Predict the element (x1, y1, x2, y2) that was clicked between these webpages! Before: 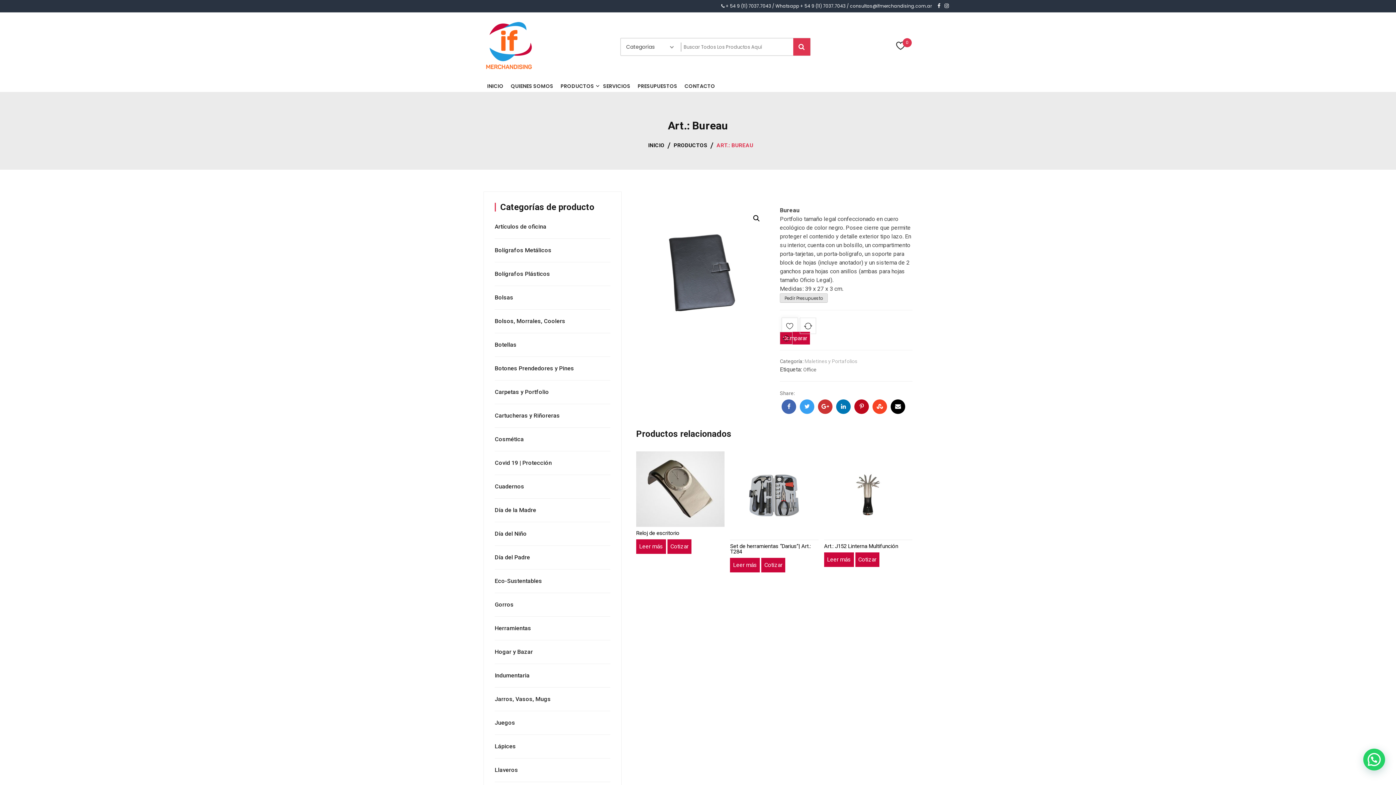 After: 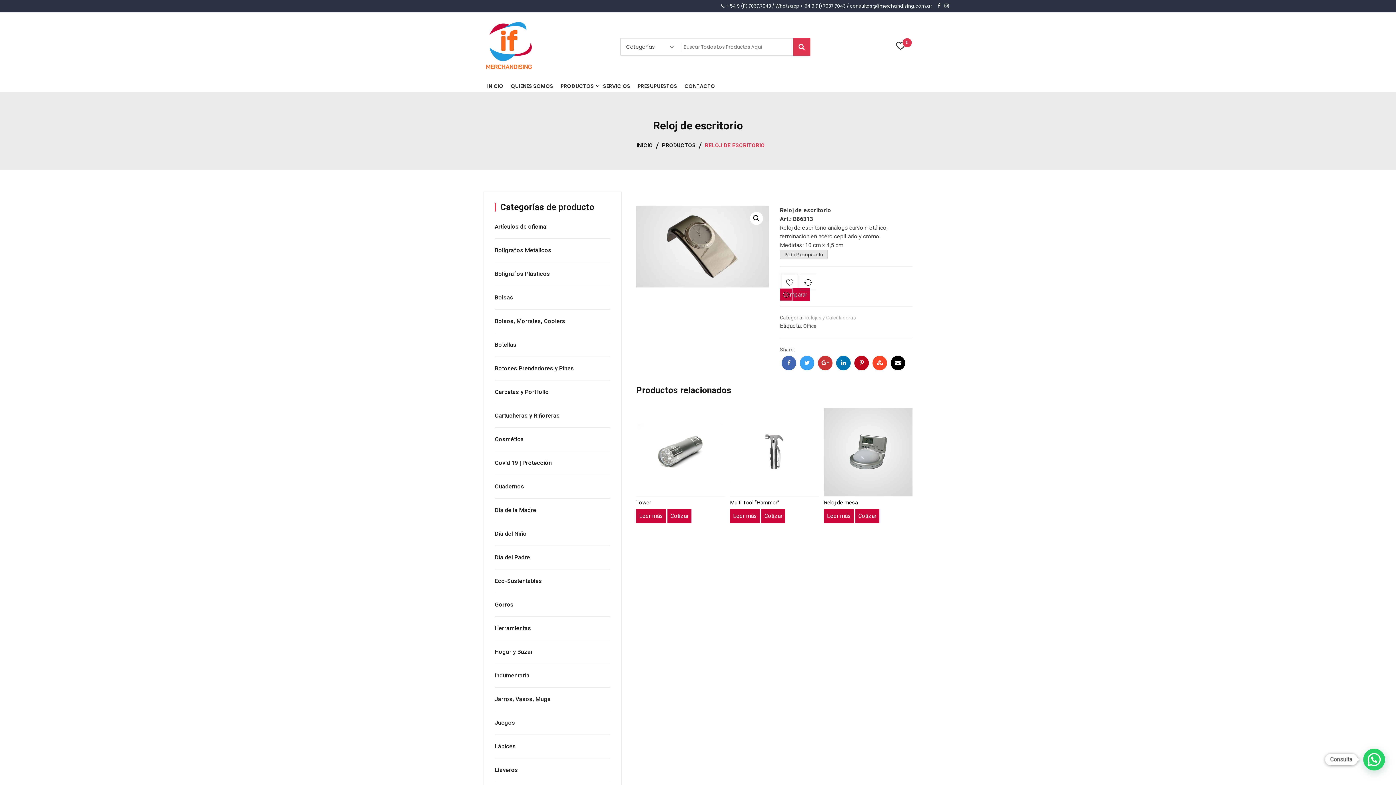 Action: label: Leé más sobre “Reloj de escritorio” bbox: (636, 539, 666, 554)